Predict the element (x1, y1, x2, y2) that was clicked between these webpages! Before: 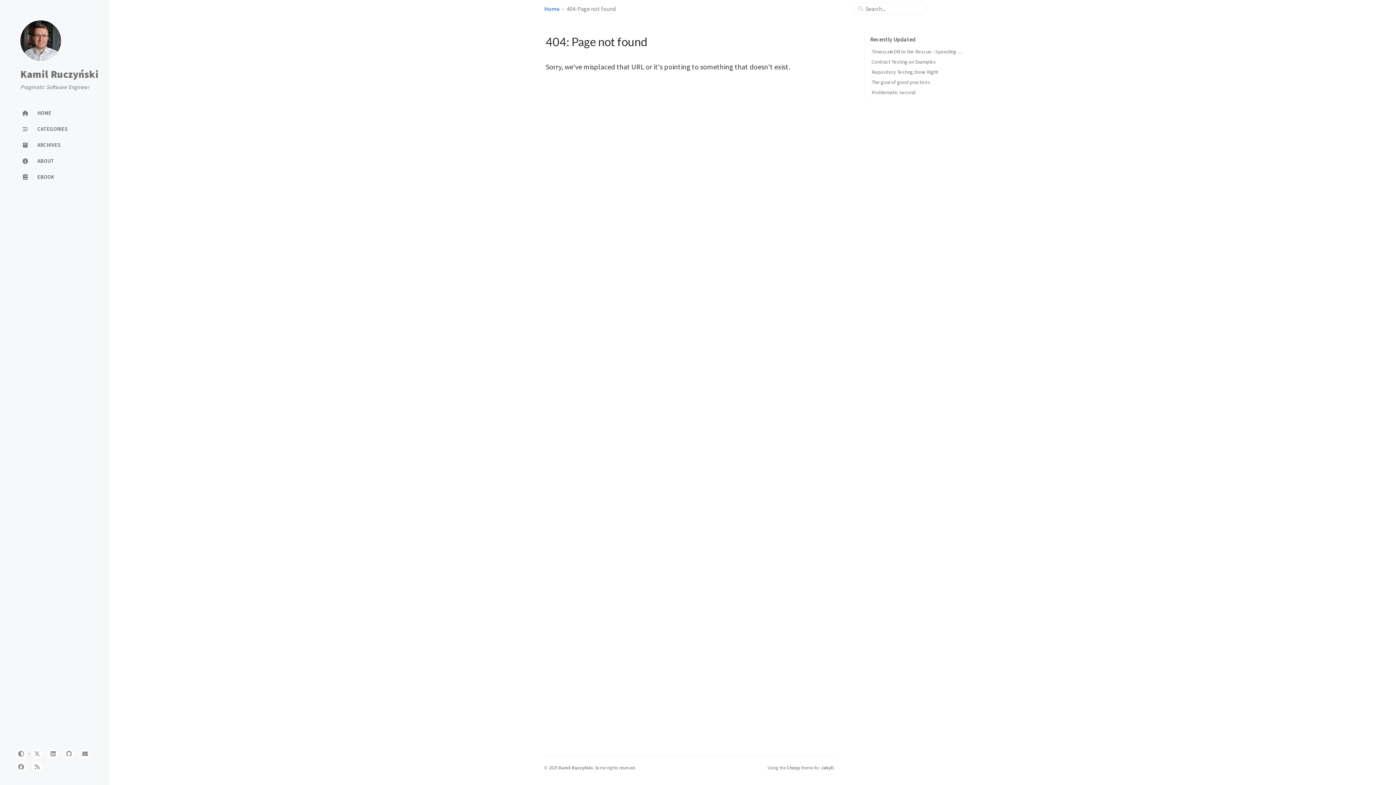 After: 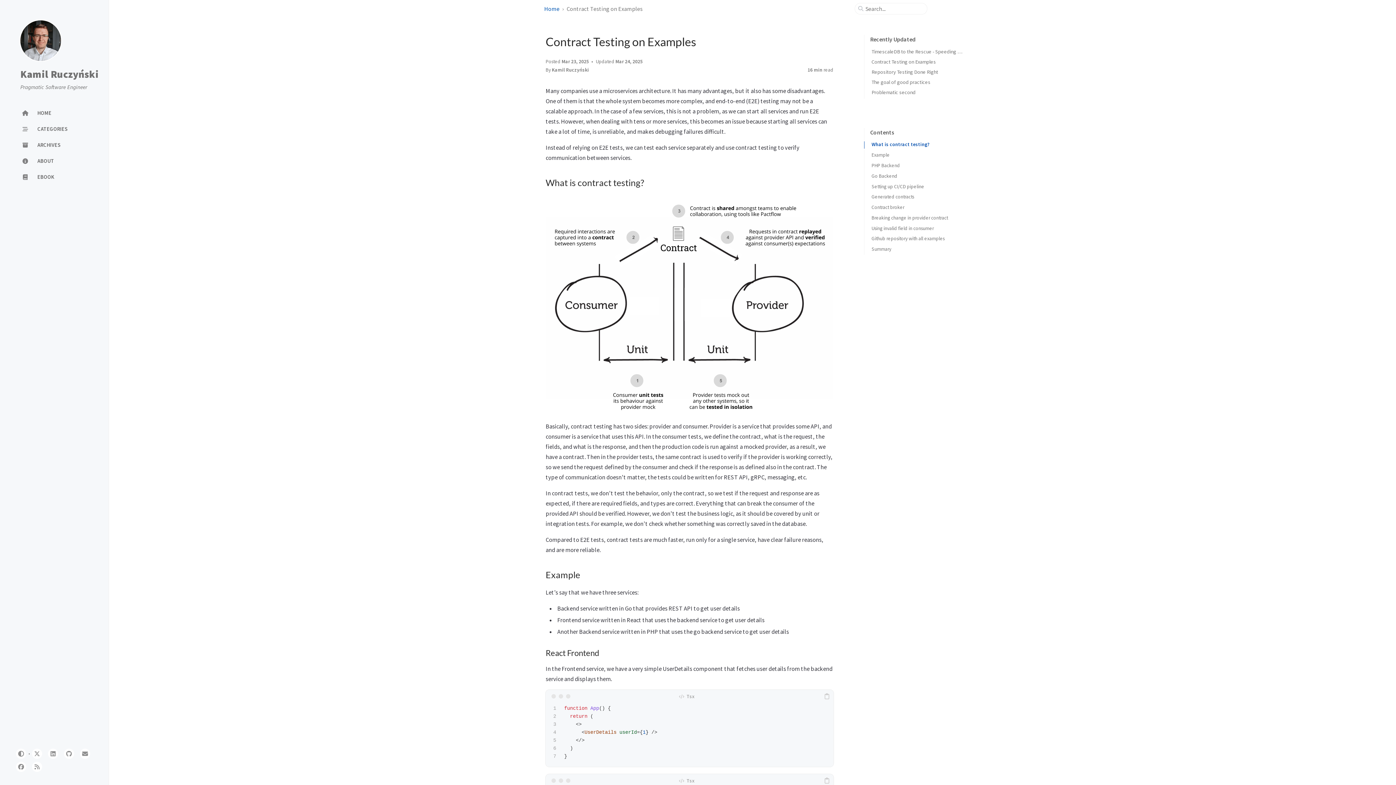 Action: label: Contract Testing on Examples bbox: (871, 58, 936, 65)